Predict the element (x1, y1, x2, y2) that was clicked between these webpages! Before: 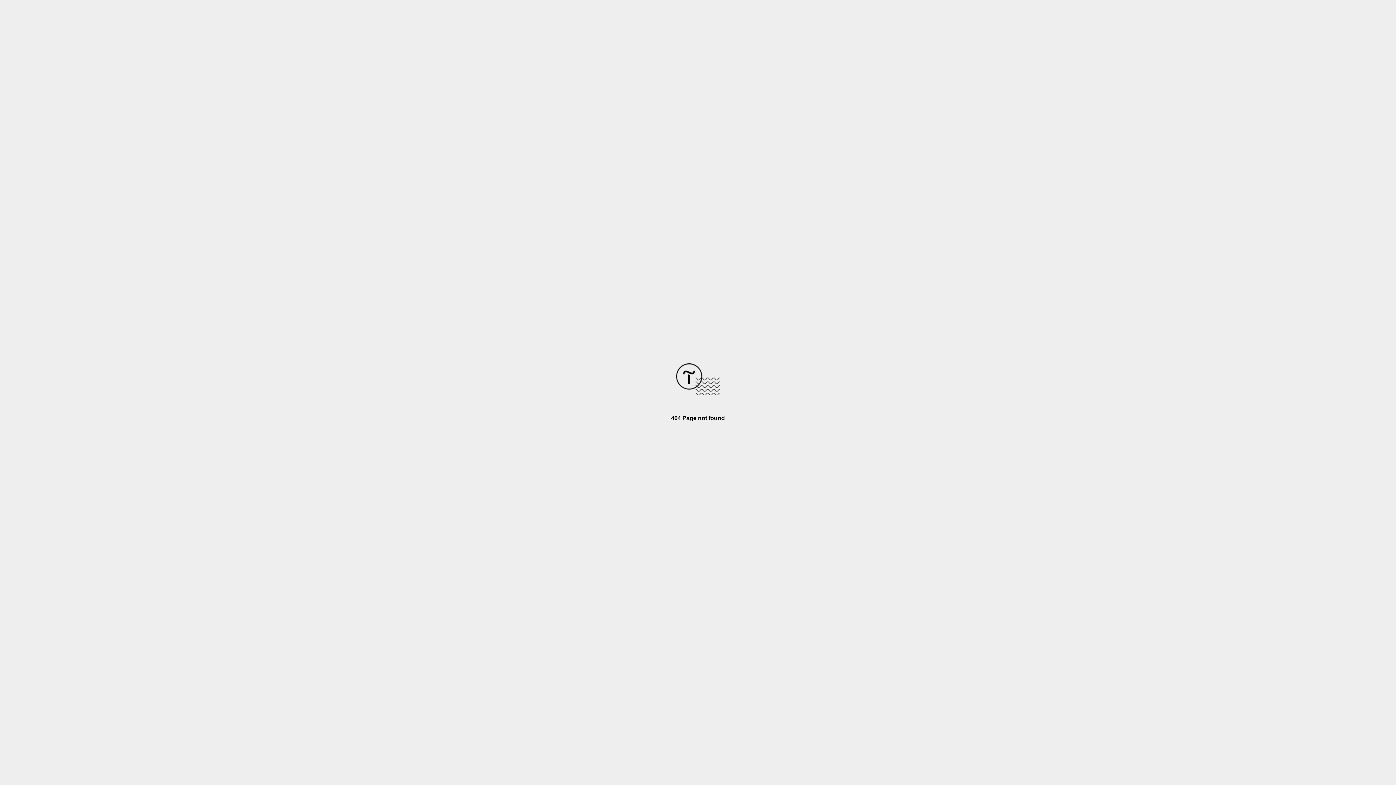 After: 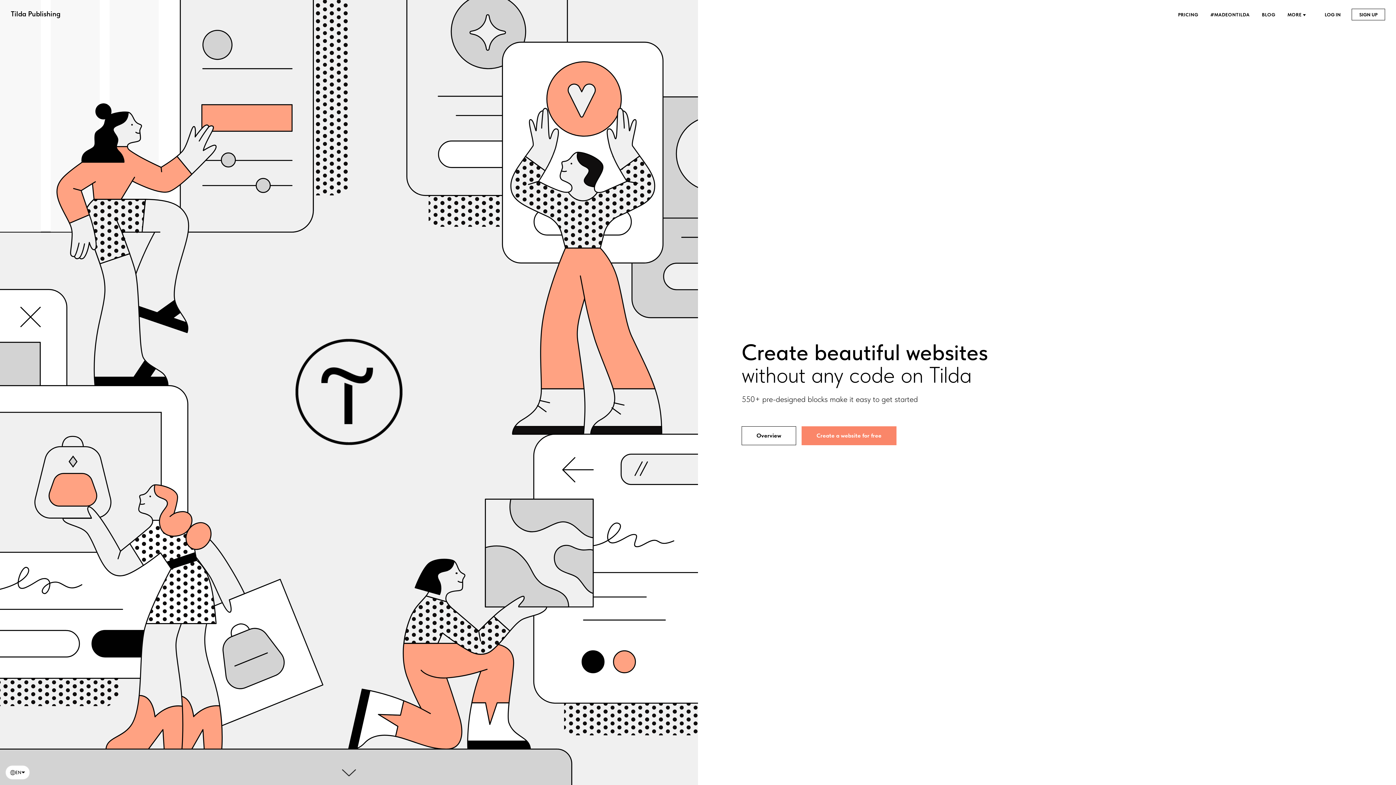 Action: bbox: (676, 390, 720, 396)